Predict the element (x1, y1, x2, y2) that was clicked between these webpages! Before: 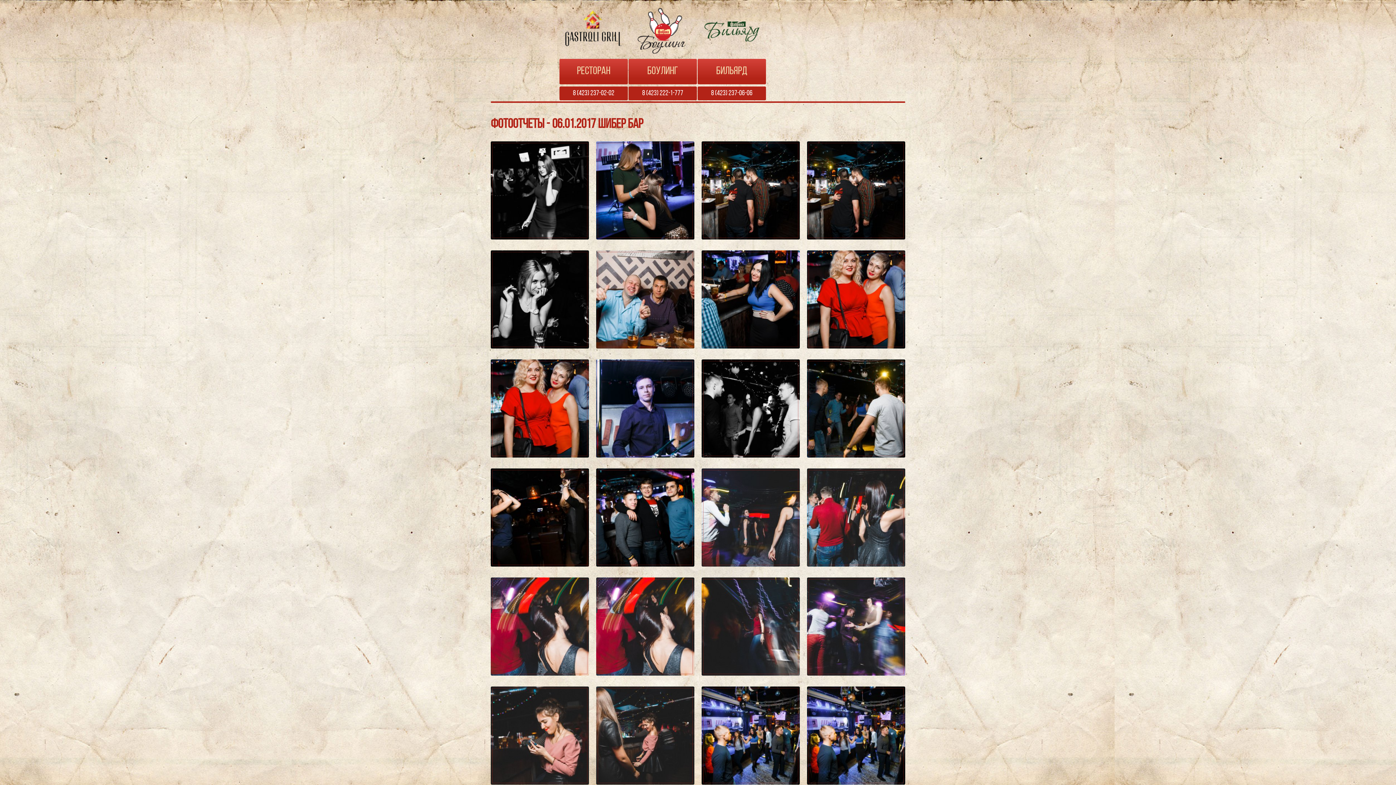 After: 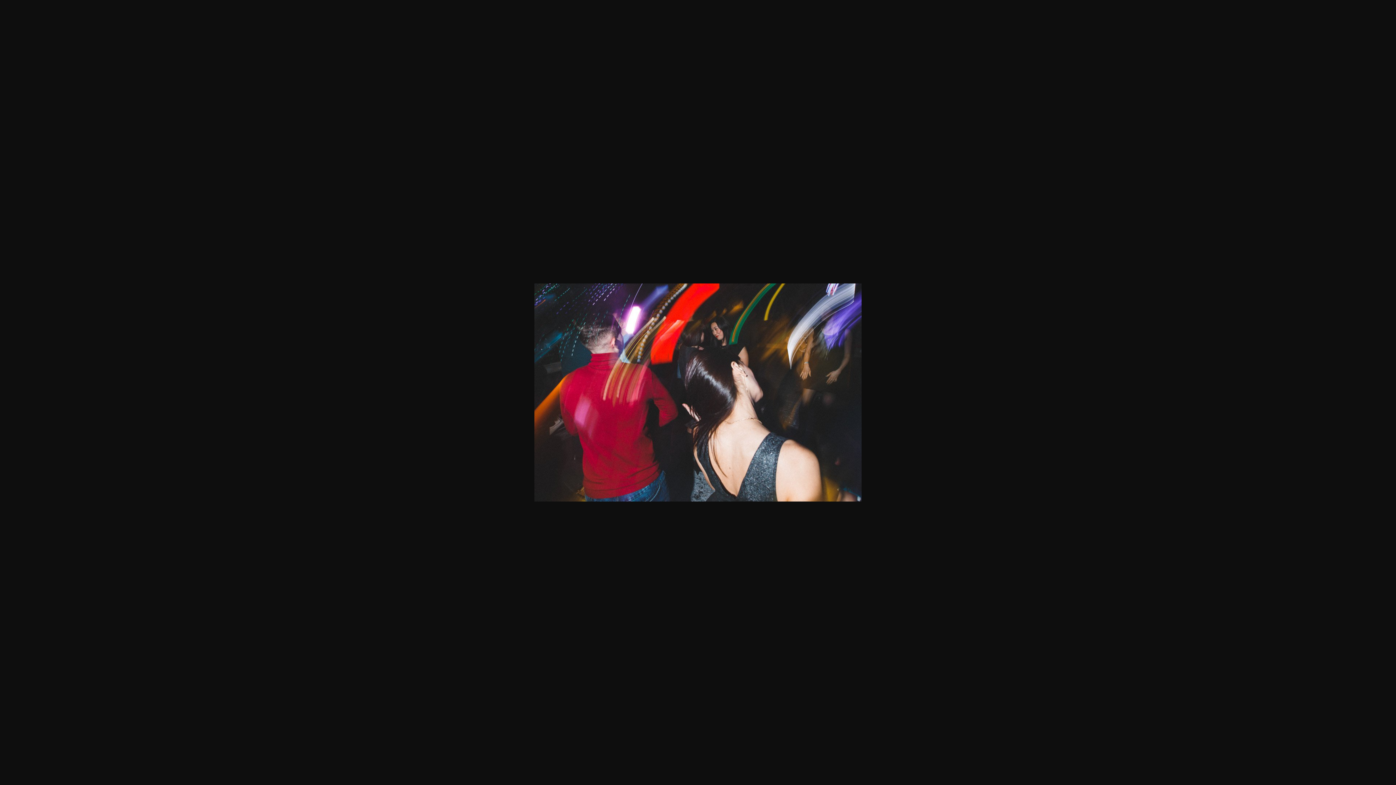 Action: bbox: (596, 577, 694, 676)